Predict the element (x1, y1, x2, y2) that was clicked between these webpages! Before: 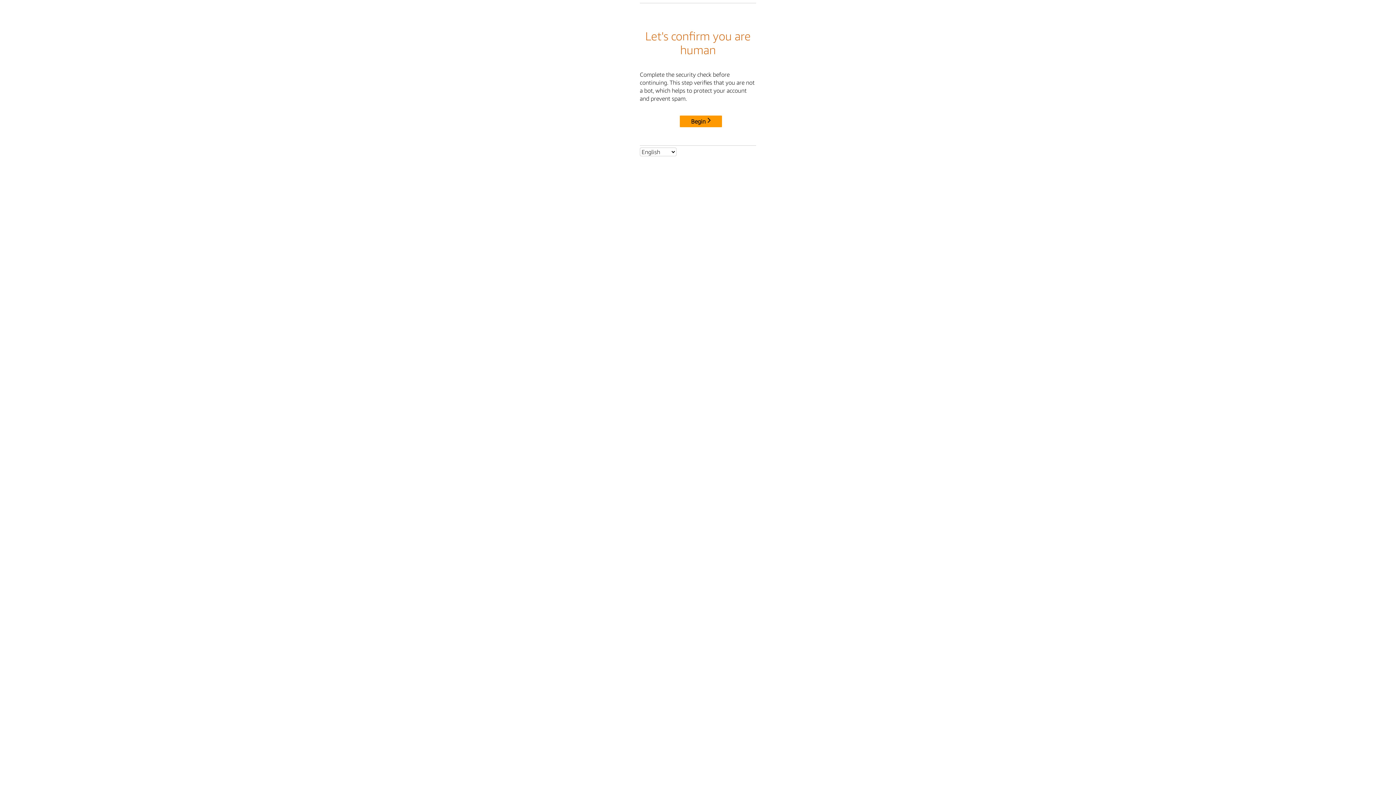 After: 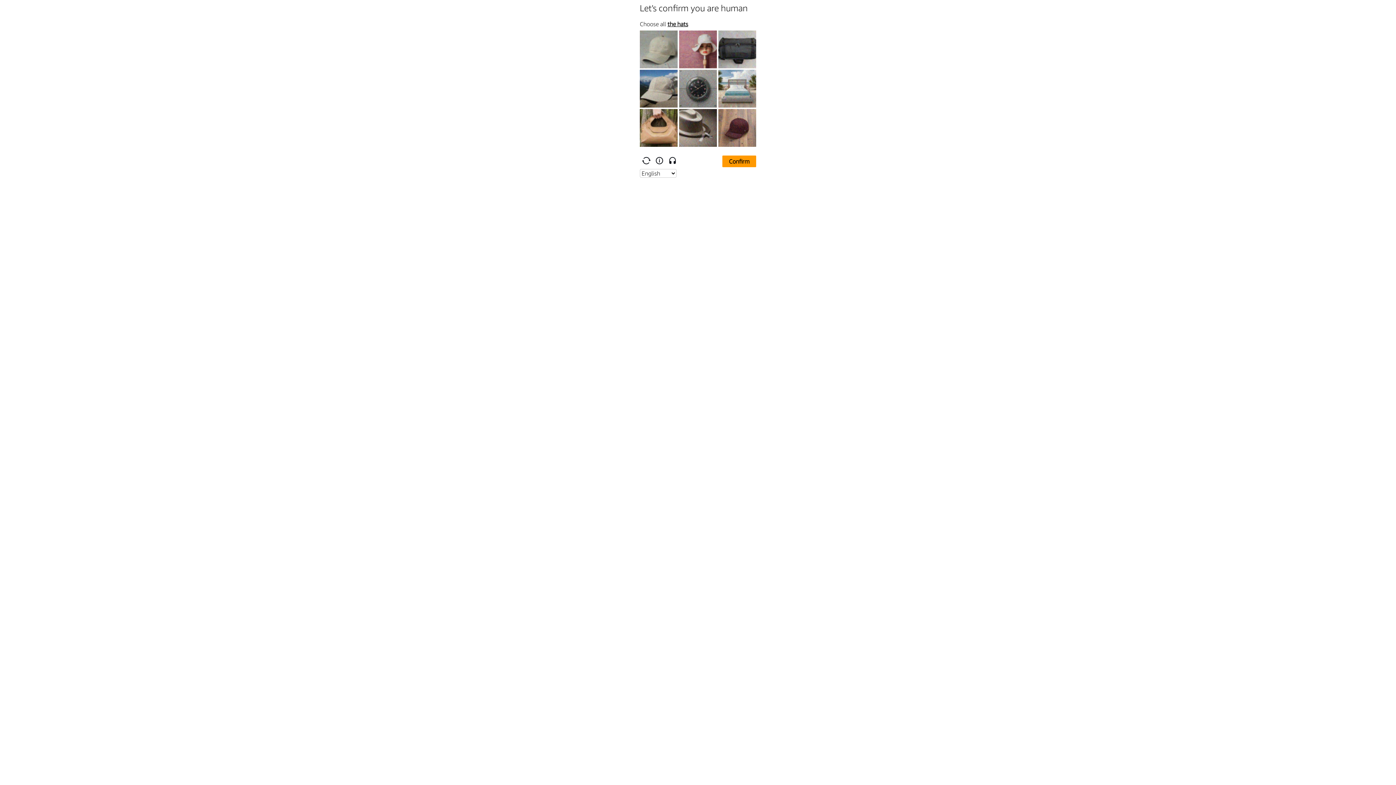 Action: bbox: (680, 115, 722, 127) label: Begin